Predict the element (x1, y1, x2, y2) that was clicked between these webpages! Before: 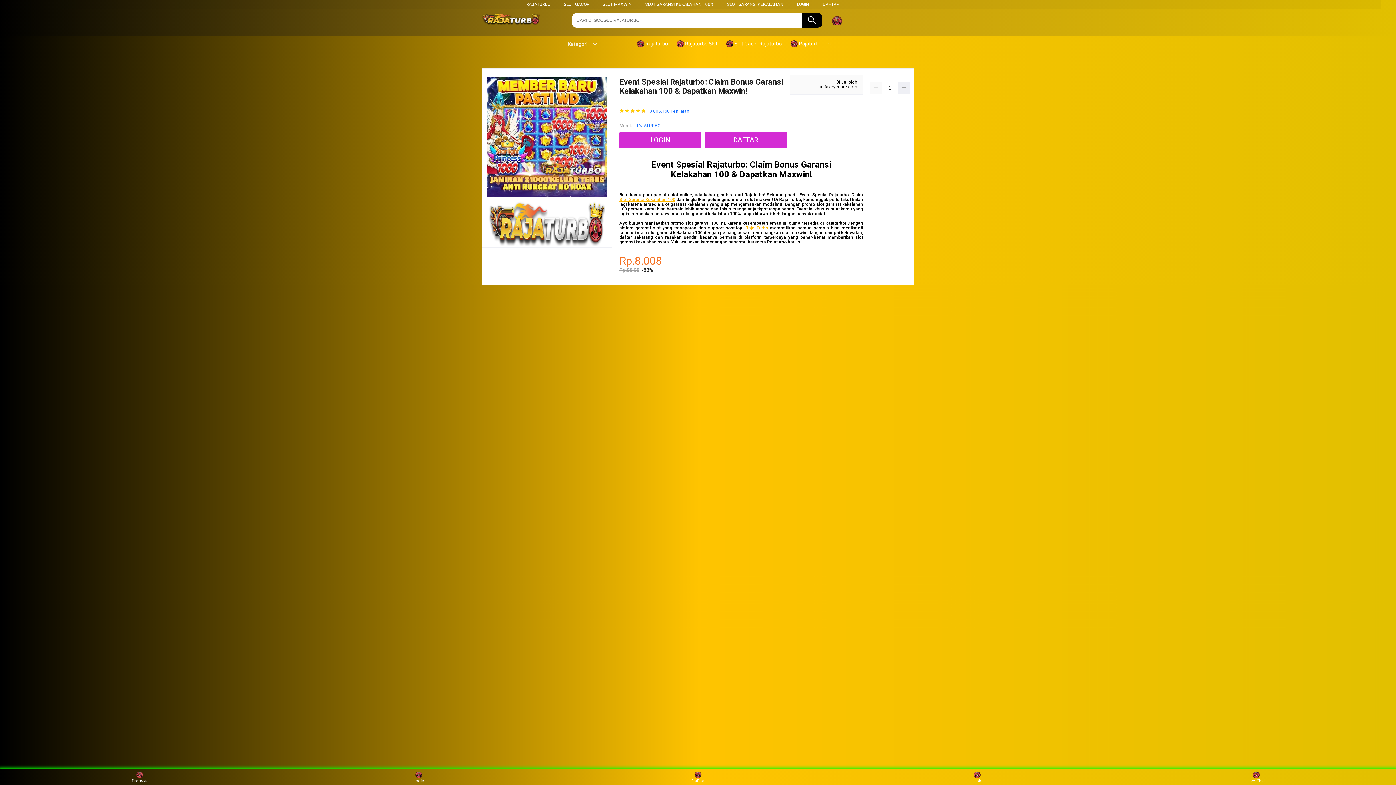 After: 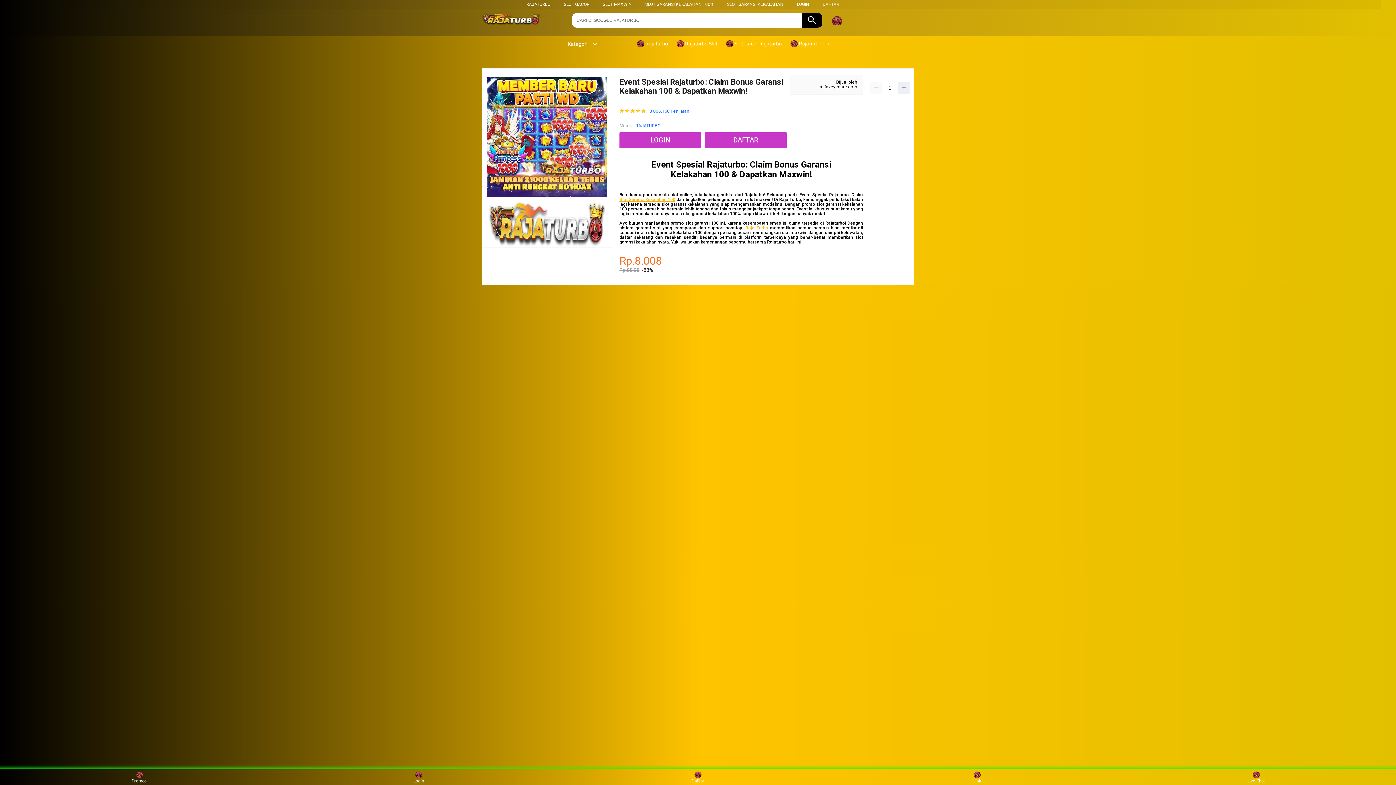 Action: bbox: (635, 122, 661, 129) label: RAJATURBO